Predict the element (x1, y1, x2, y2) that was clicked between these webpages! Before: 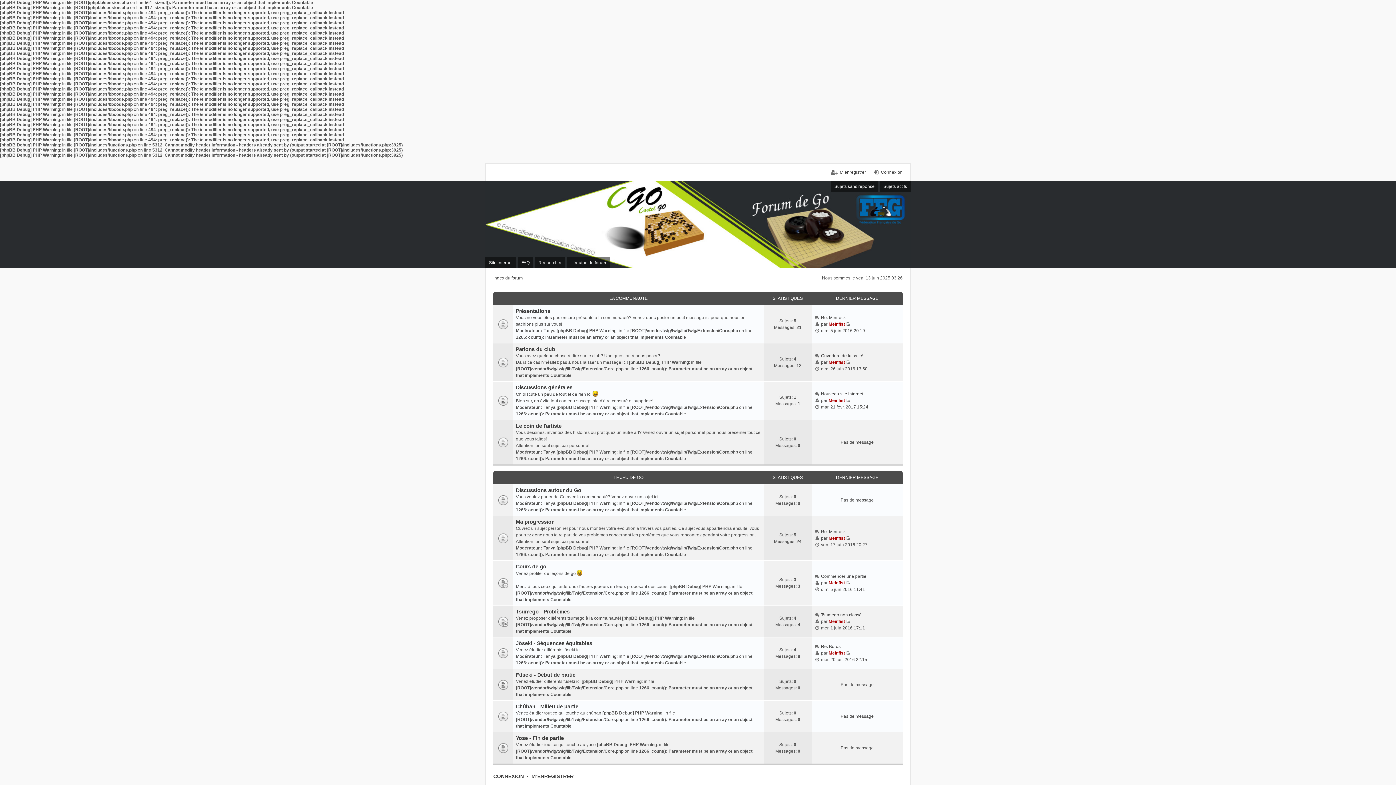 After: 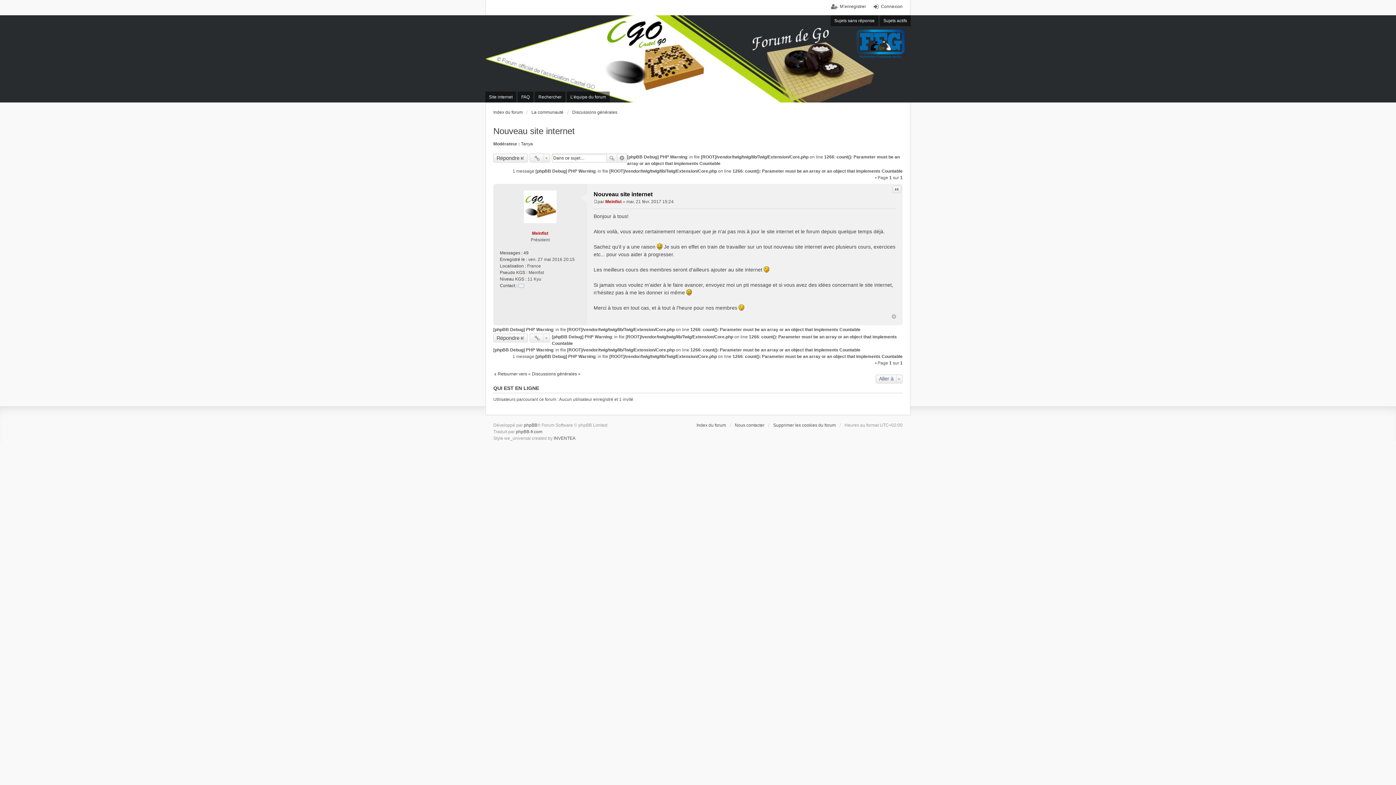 Action: label: Voir le dernier message bbox: (846, 398, 850, 403)